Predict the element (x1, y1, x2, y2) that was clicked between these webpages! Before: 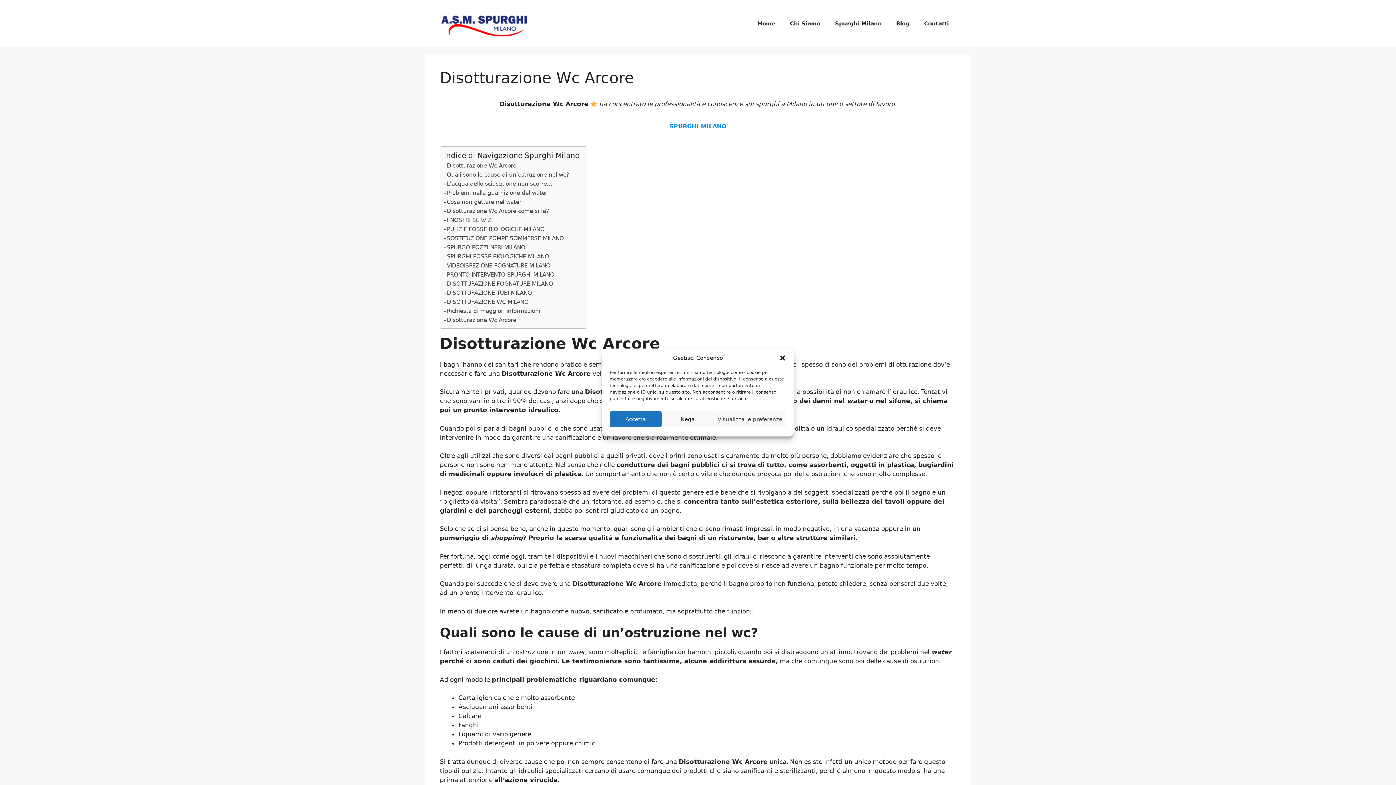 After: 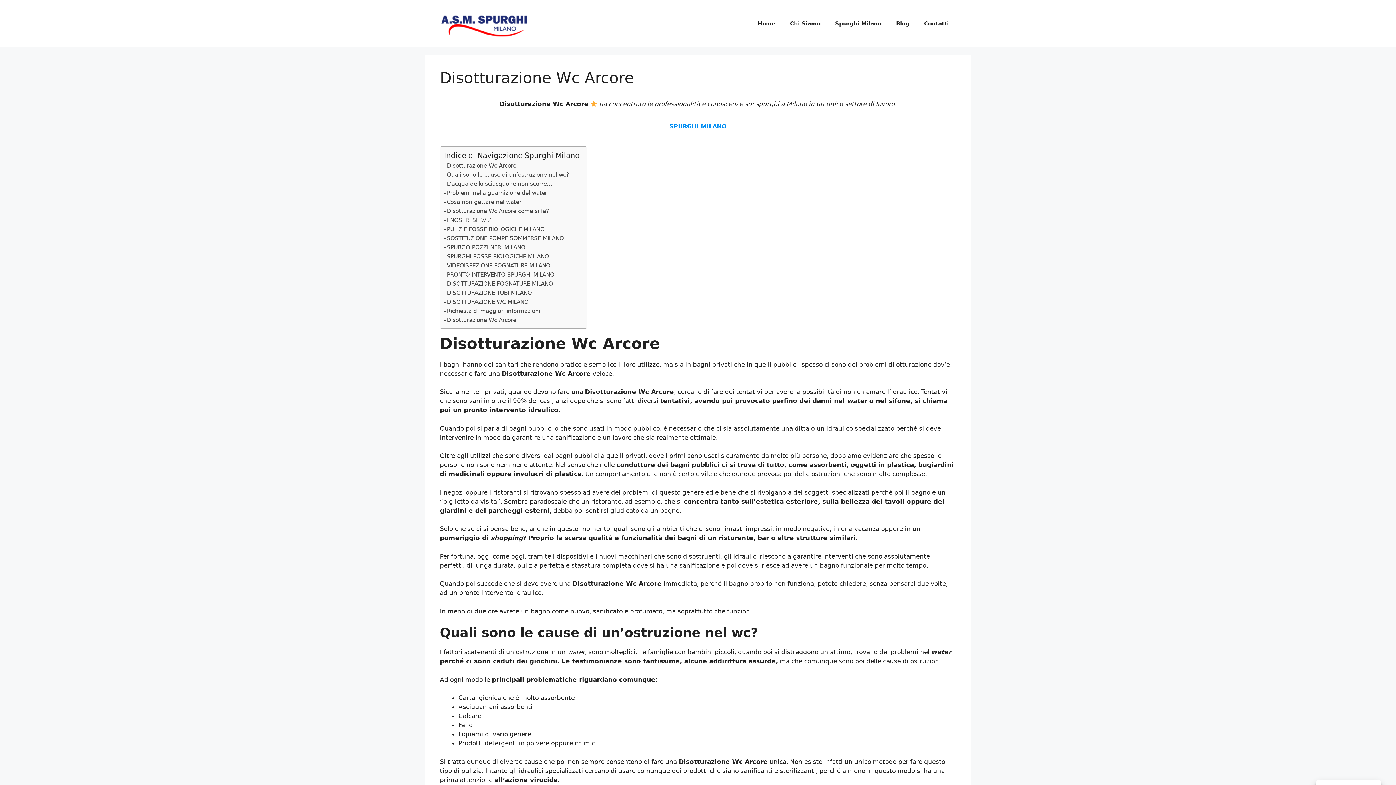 Action: bbox: (661, 411, 713, 427) label: Nega